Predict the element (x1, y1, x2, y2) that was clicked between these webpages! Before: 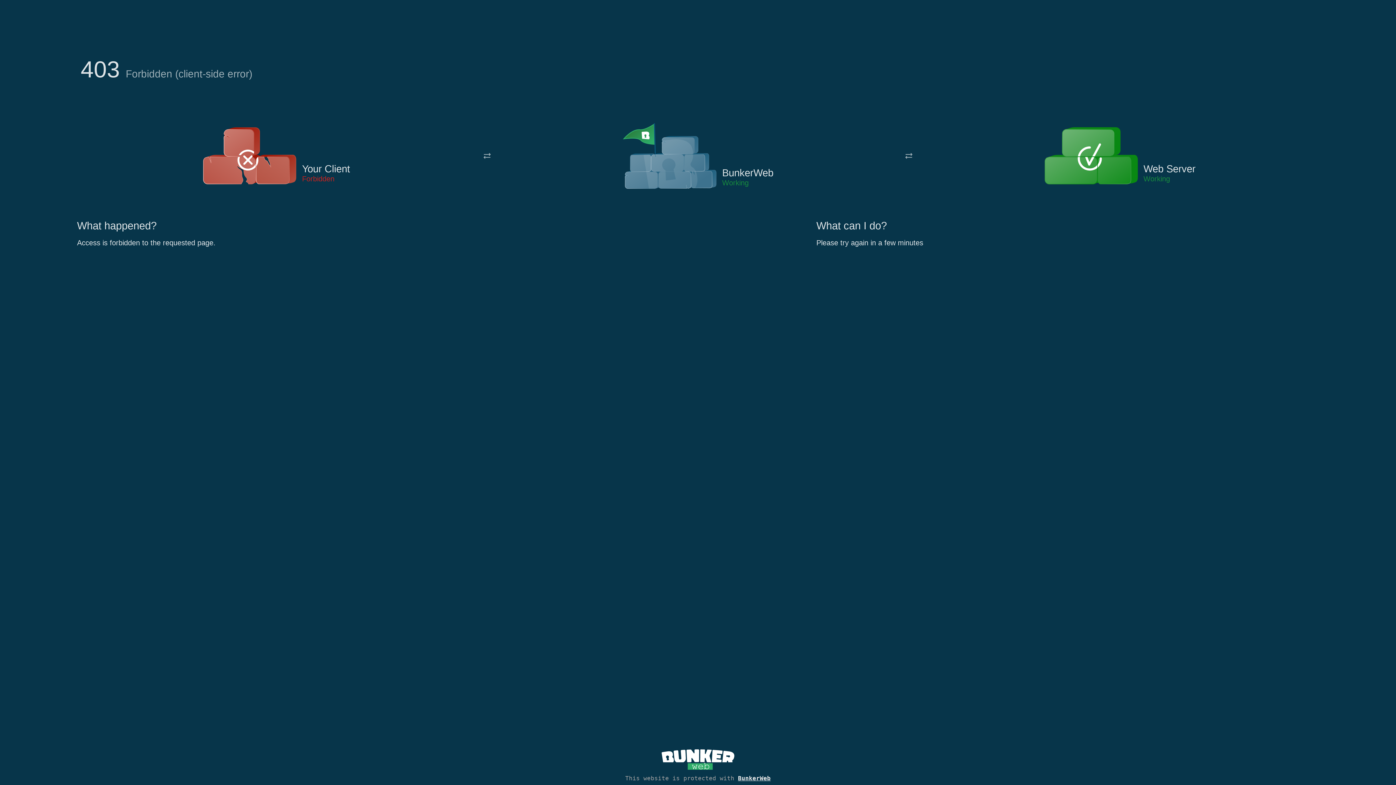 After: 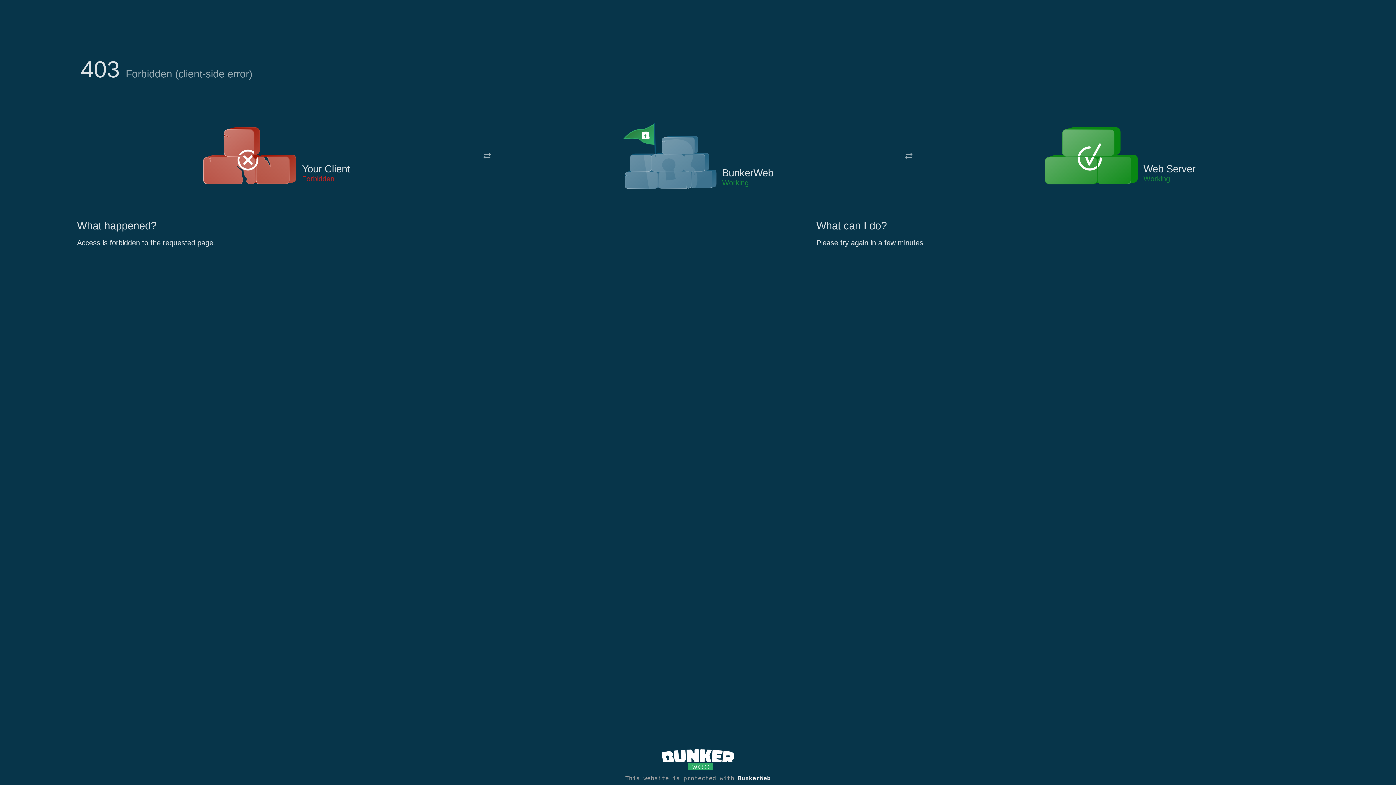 Action: bbox: (622, 122, 717, 191)